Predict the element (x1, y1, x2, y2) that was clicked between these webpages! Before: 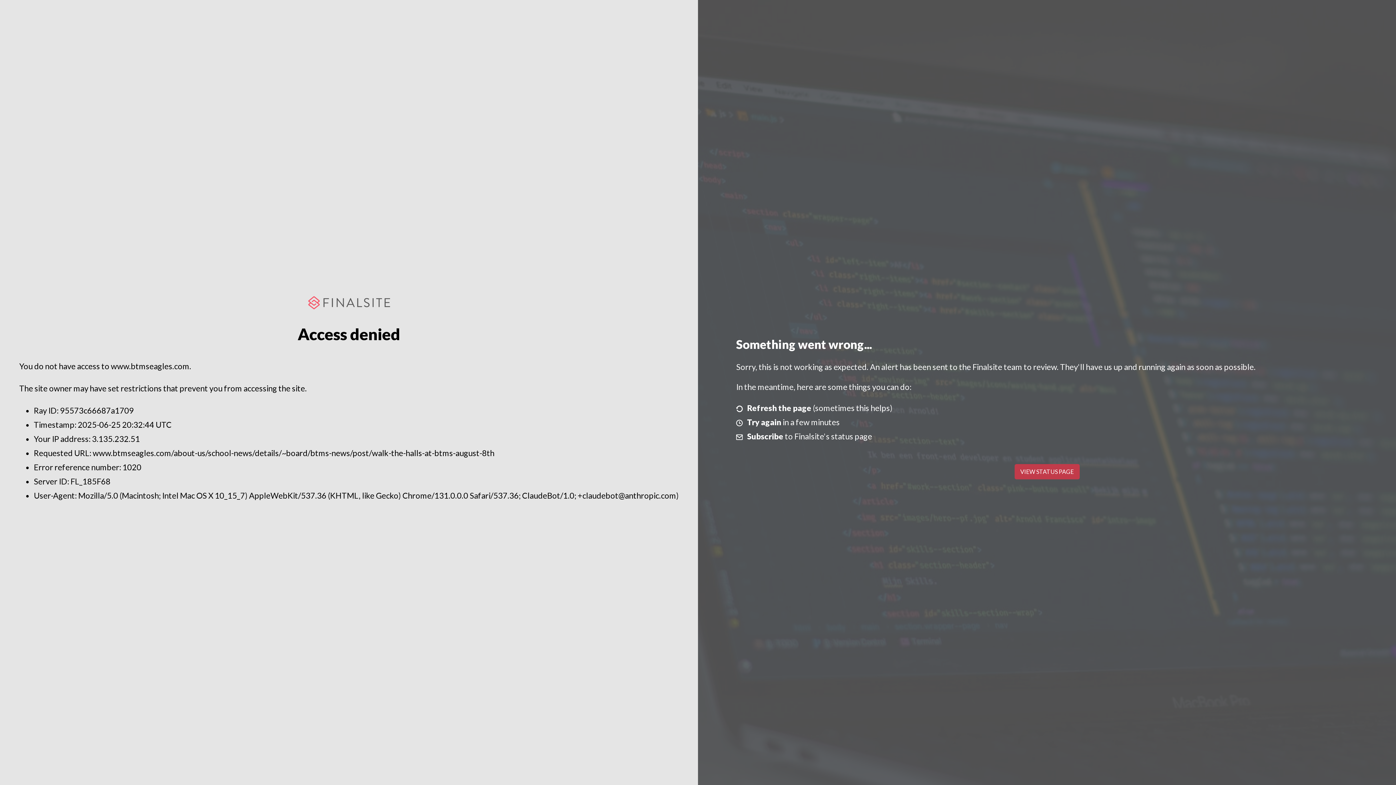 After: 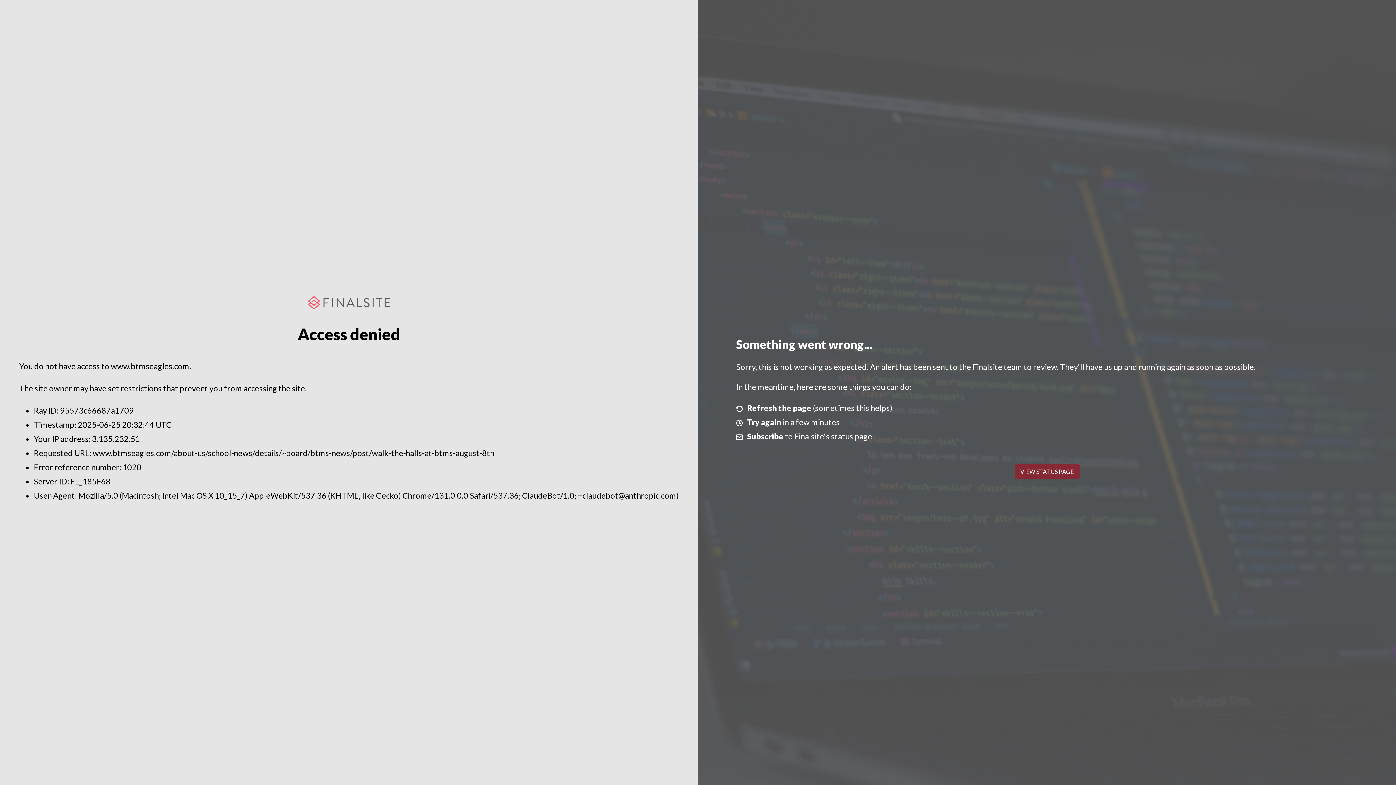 Action: label: VIEW STATUS PAGE bbox: (1014, 464, 1079, 479)